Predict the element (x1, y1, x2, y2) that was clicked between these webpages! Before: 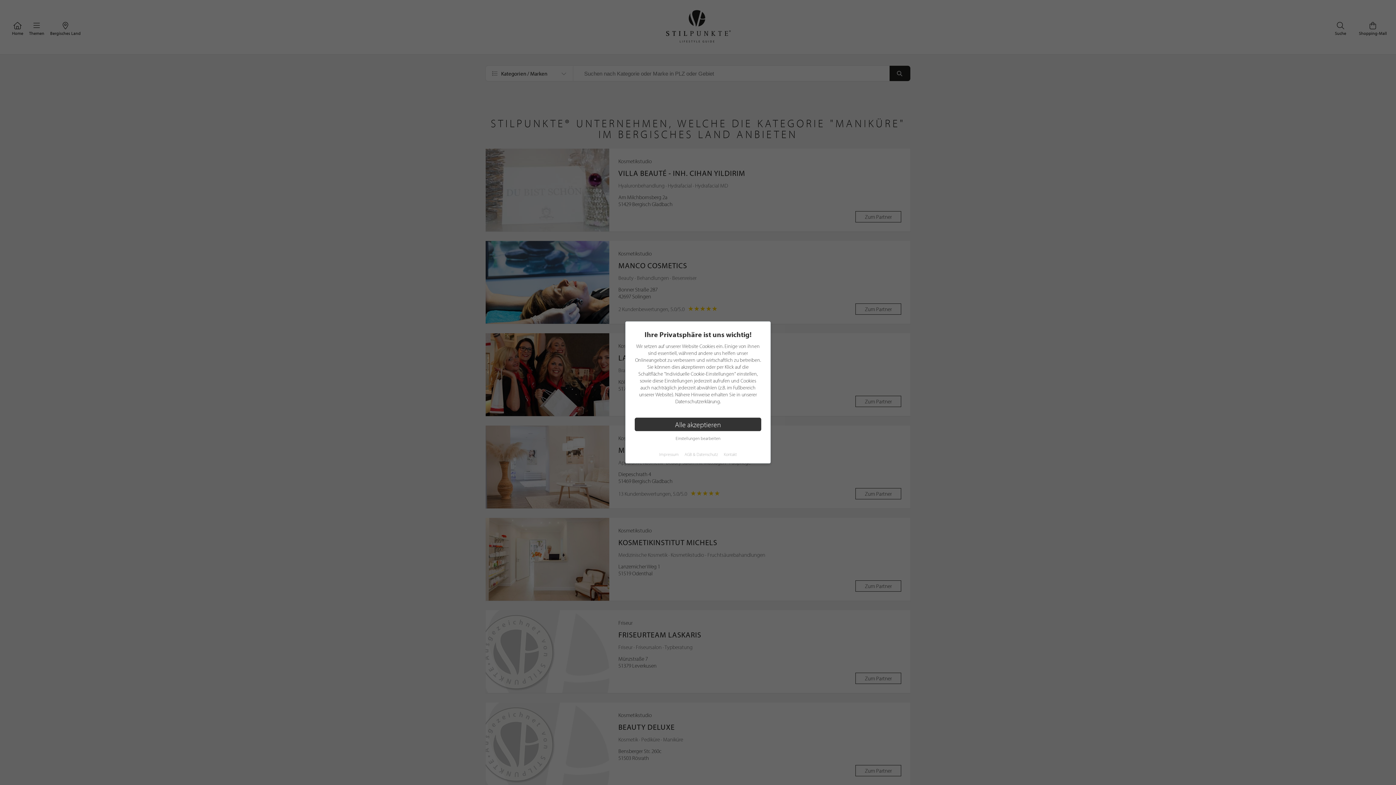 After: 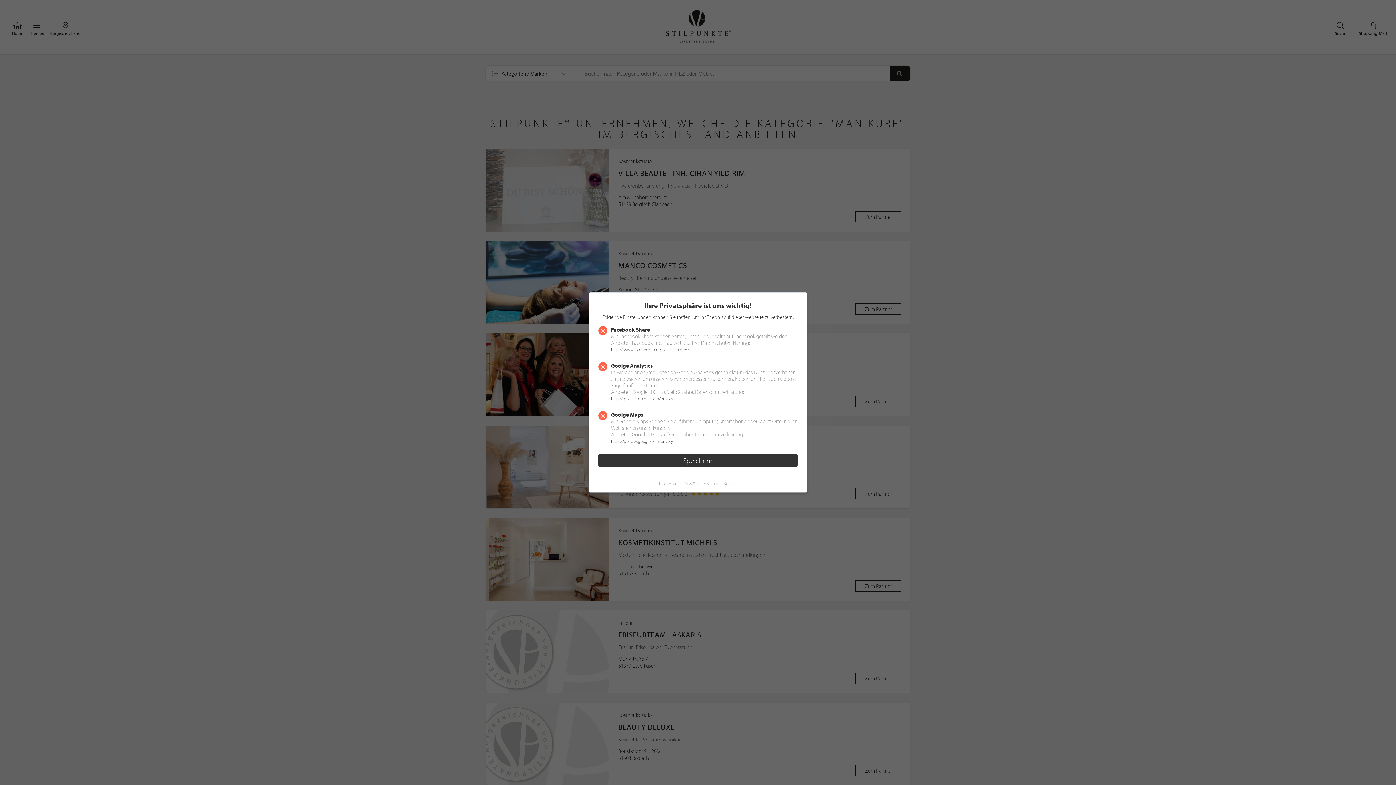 Action: bbox: (675, 435, 720, 441) label: Einstellungen bearbeiten